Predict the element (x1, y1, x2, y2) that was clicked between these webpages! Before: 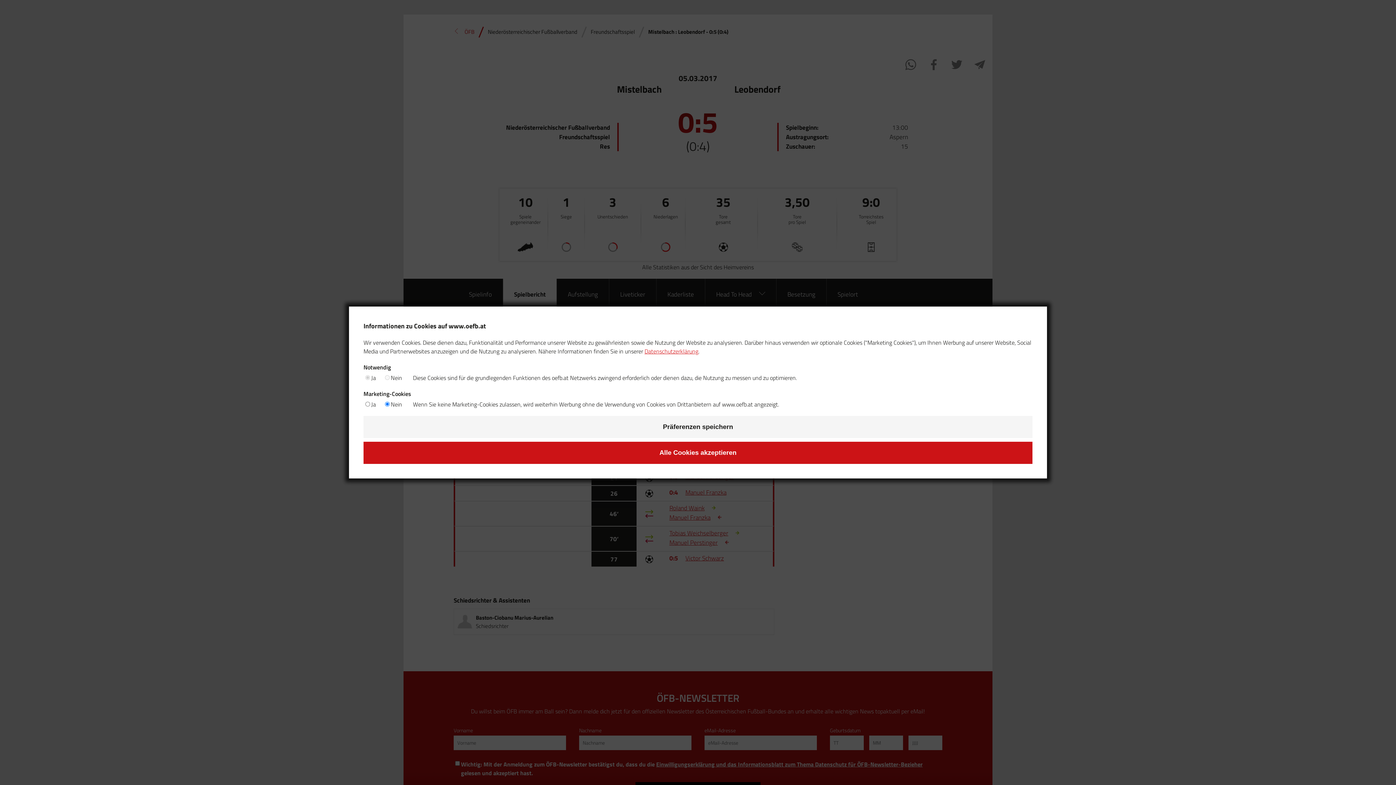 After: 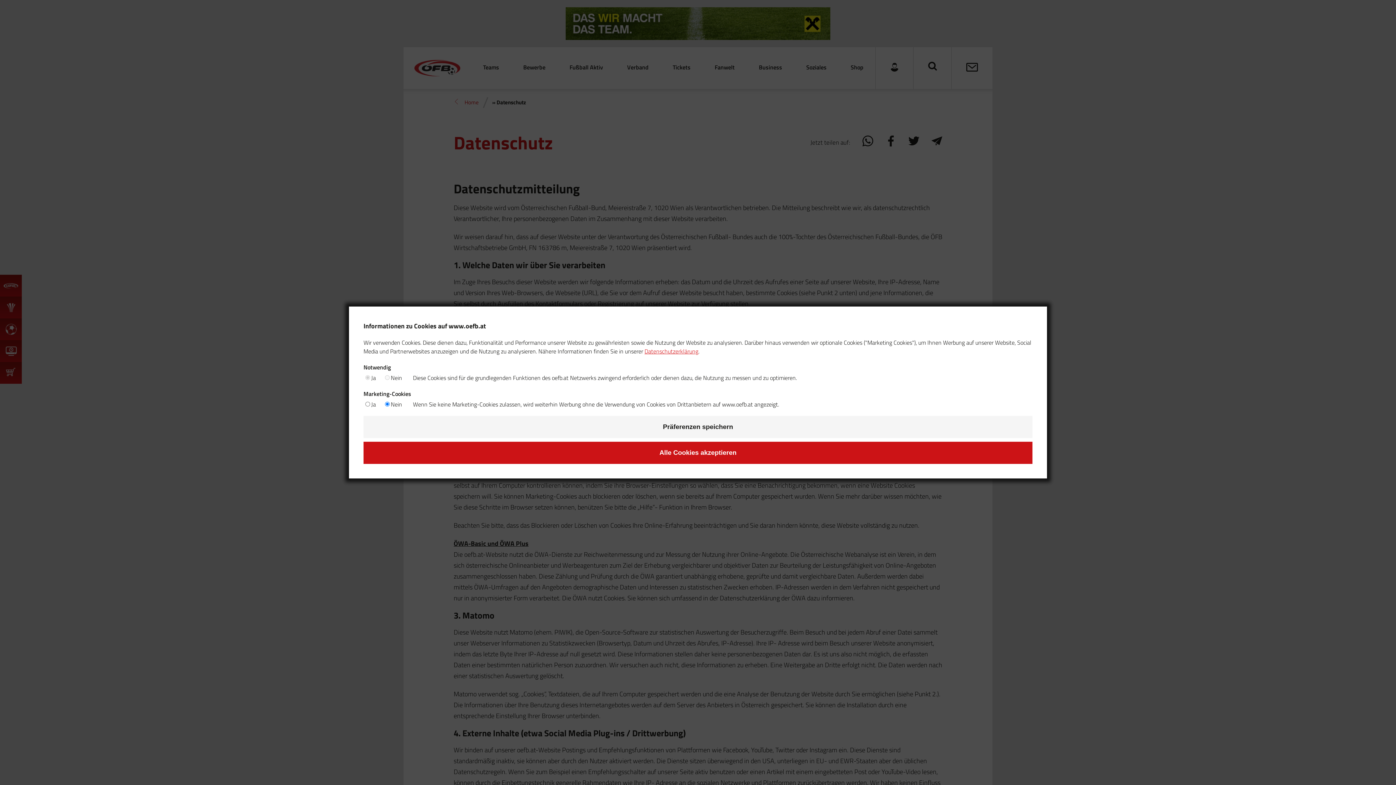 Action: bbox: (644, 347, 698, 355) label: Datenschutzerklärung